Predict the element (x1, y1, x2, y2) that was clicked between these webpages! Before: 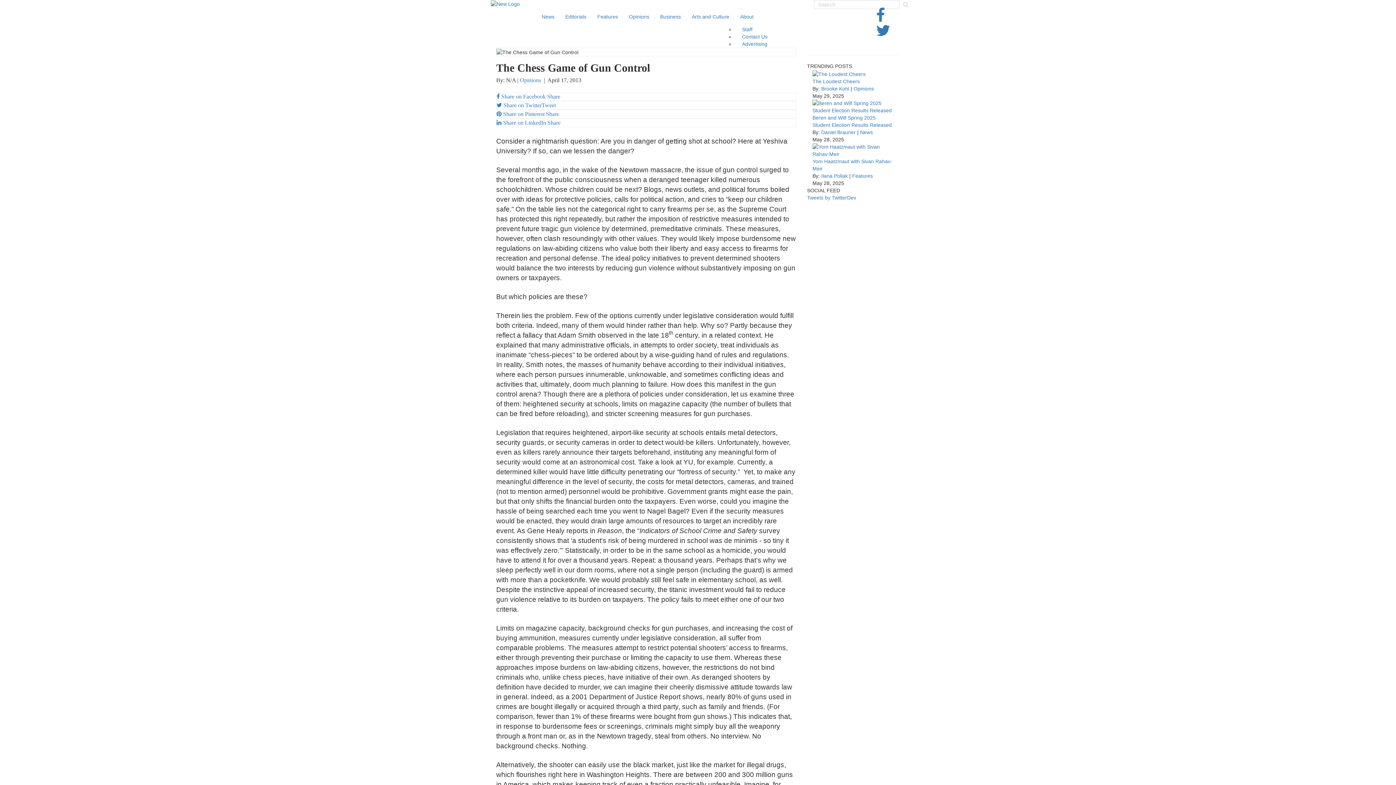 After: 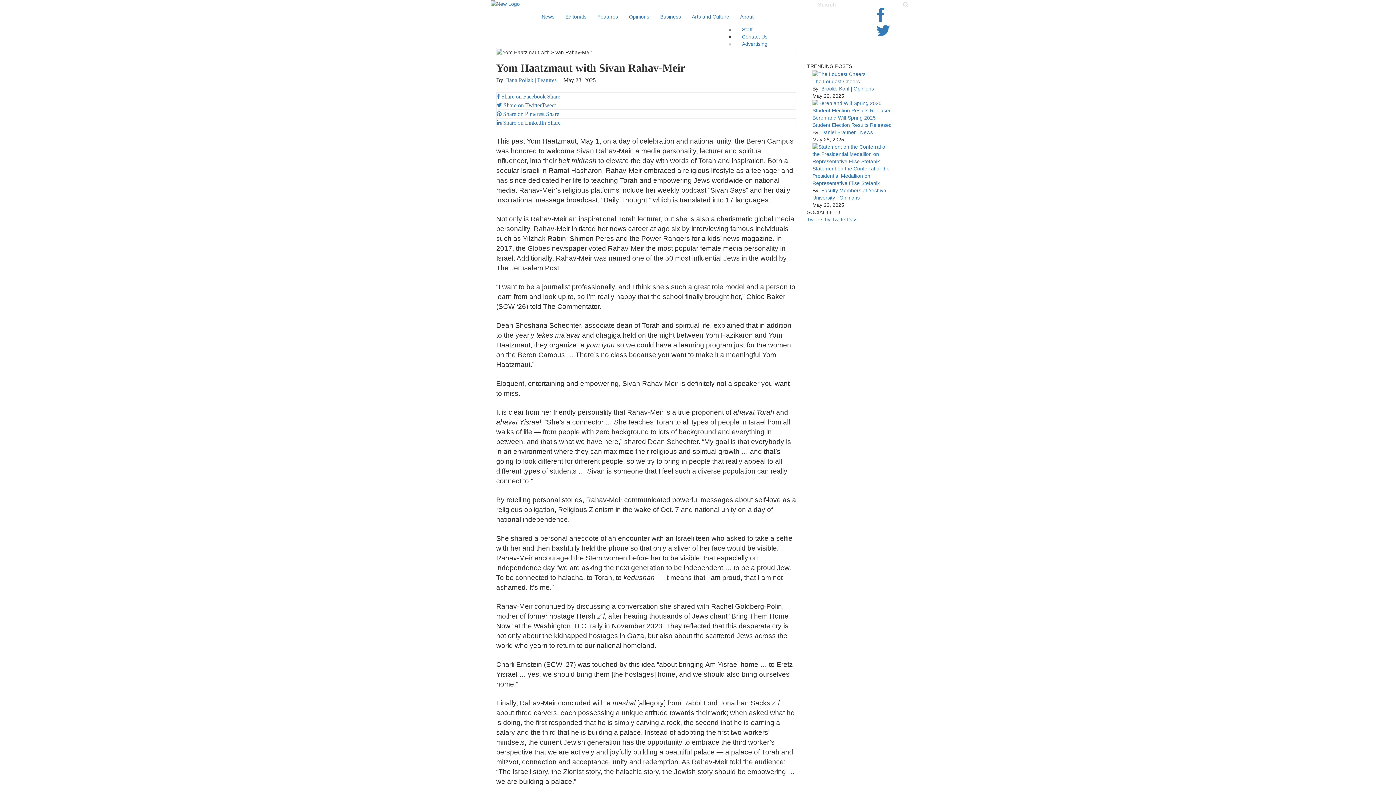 Action: bbox: (812, 143, 894, 157)